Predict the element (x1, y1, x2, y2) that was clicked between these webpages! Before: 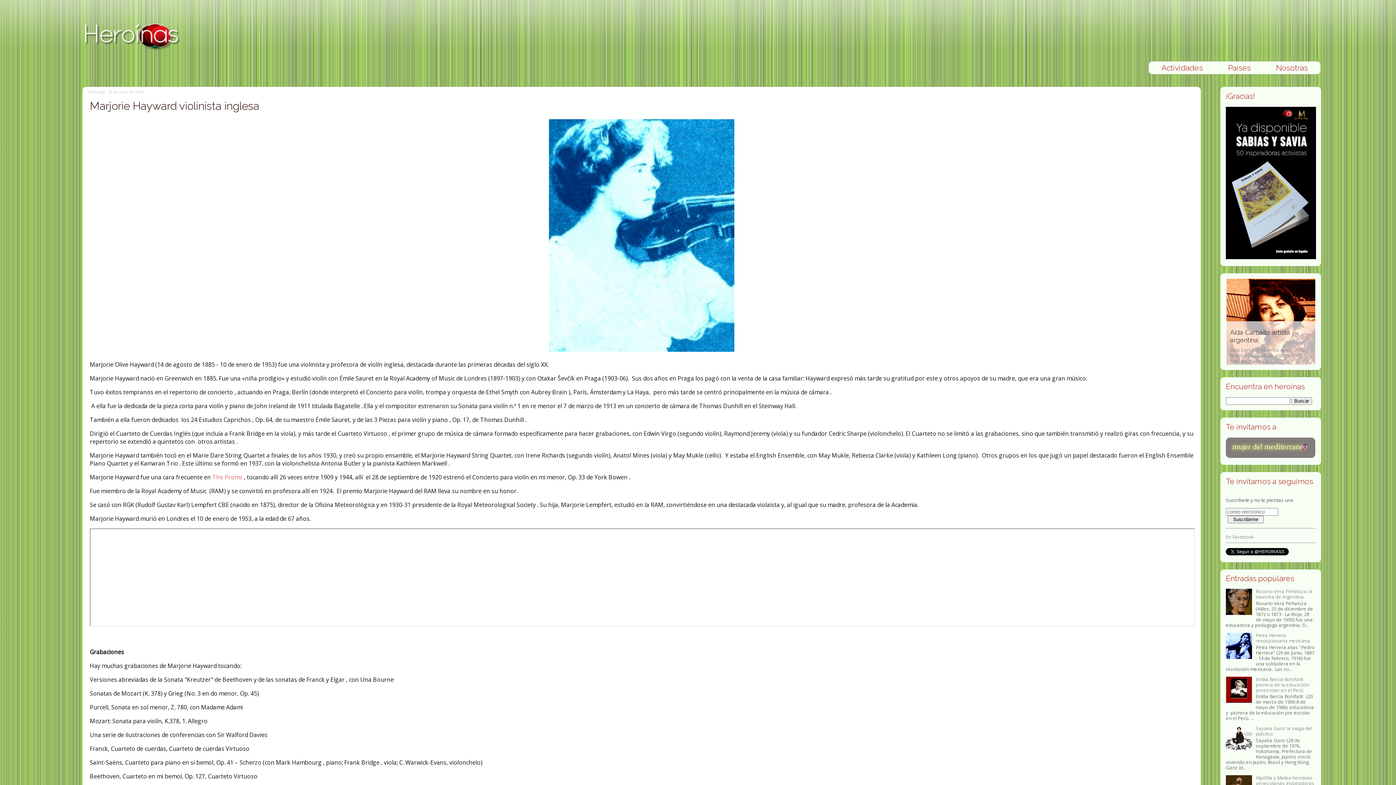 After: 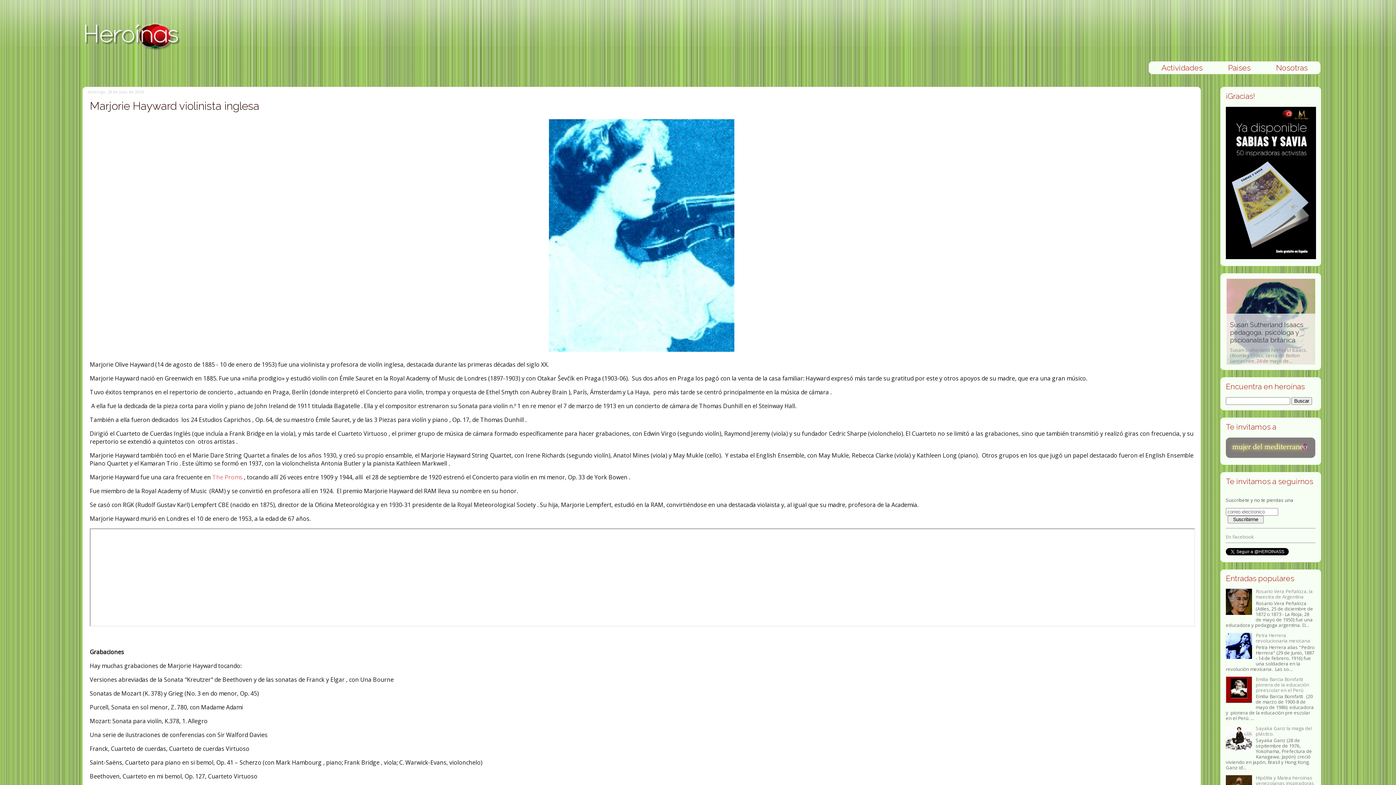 Action: bbox: (1226, 698, 1254, 704)